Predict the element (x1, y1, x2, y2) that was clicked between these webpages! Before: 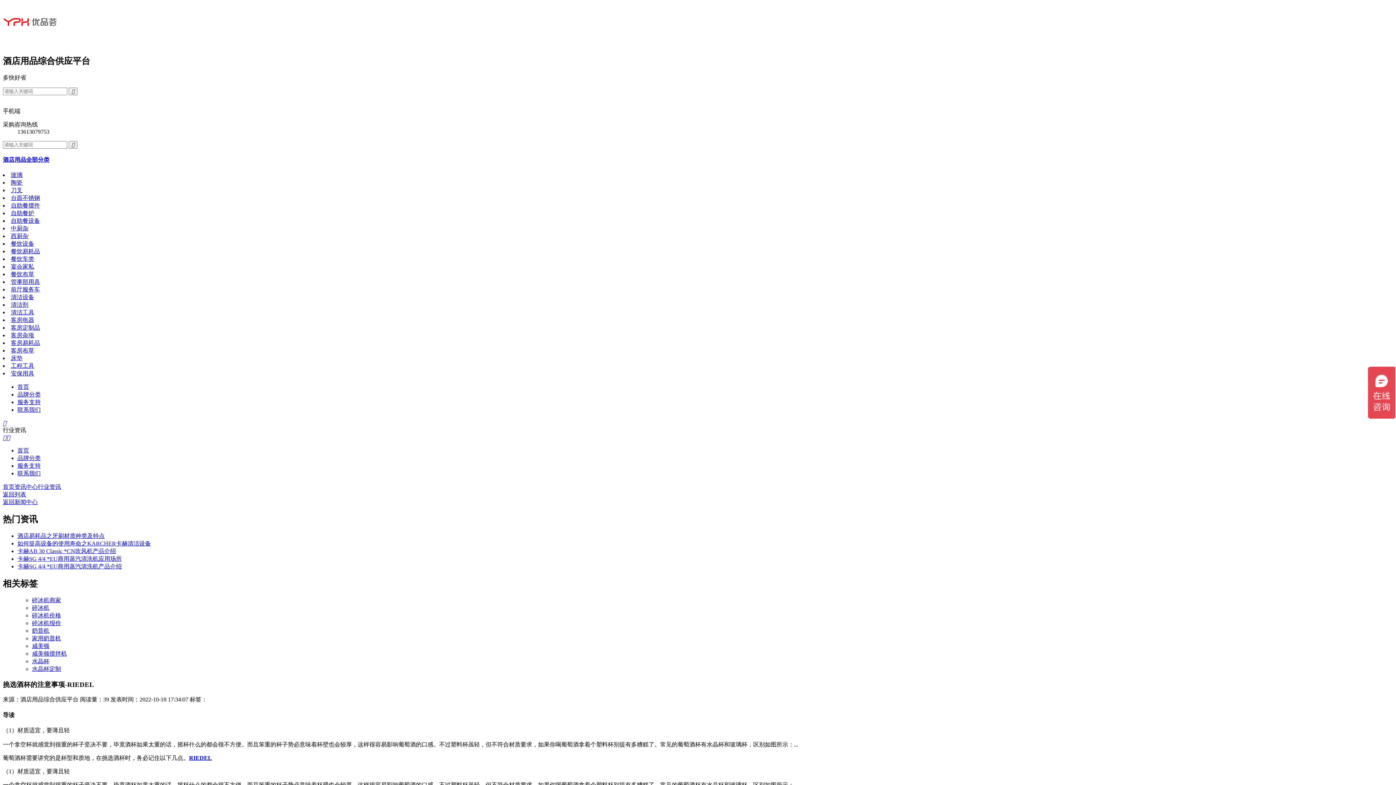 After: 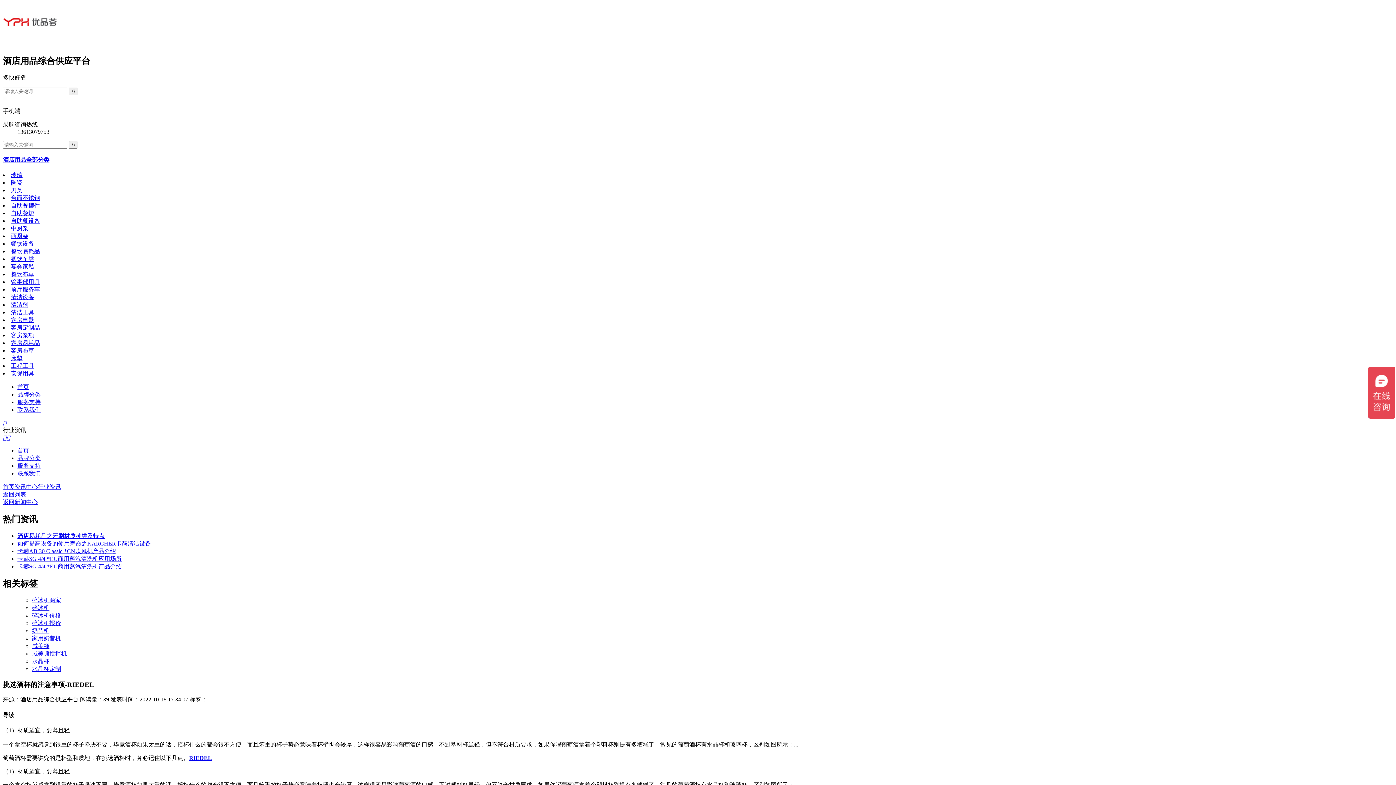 Action: label: 陶瓷 bbox: (10, 179, 22, 185)